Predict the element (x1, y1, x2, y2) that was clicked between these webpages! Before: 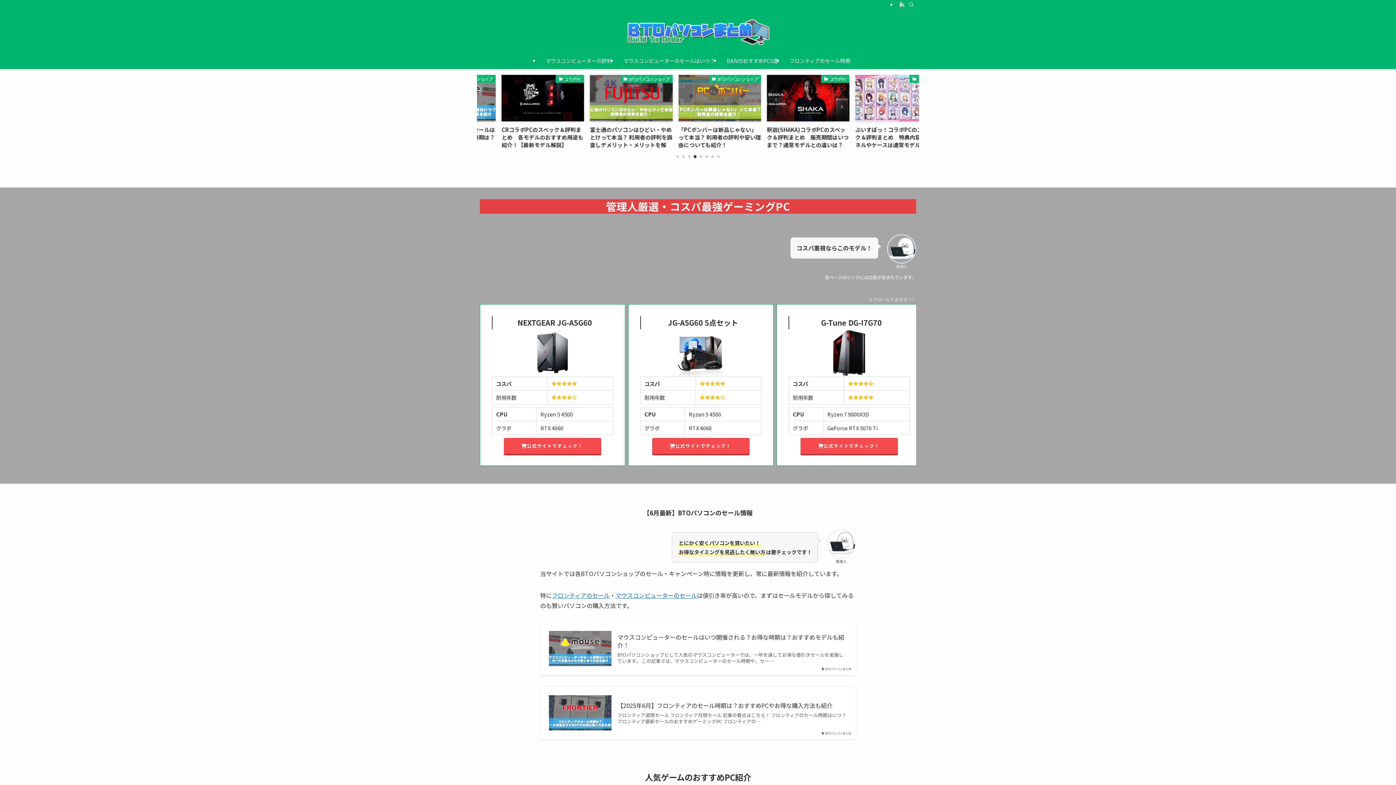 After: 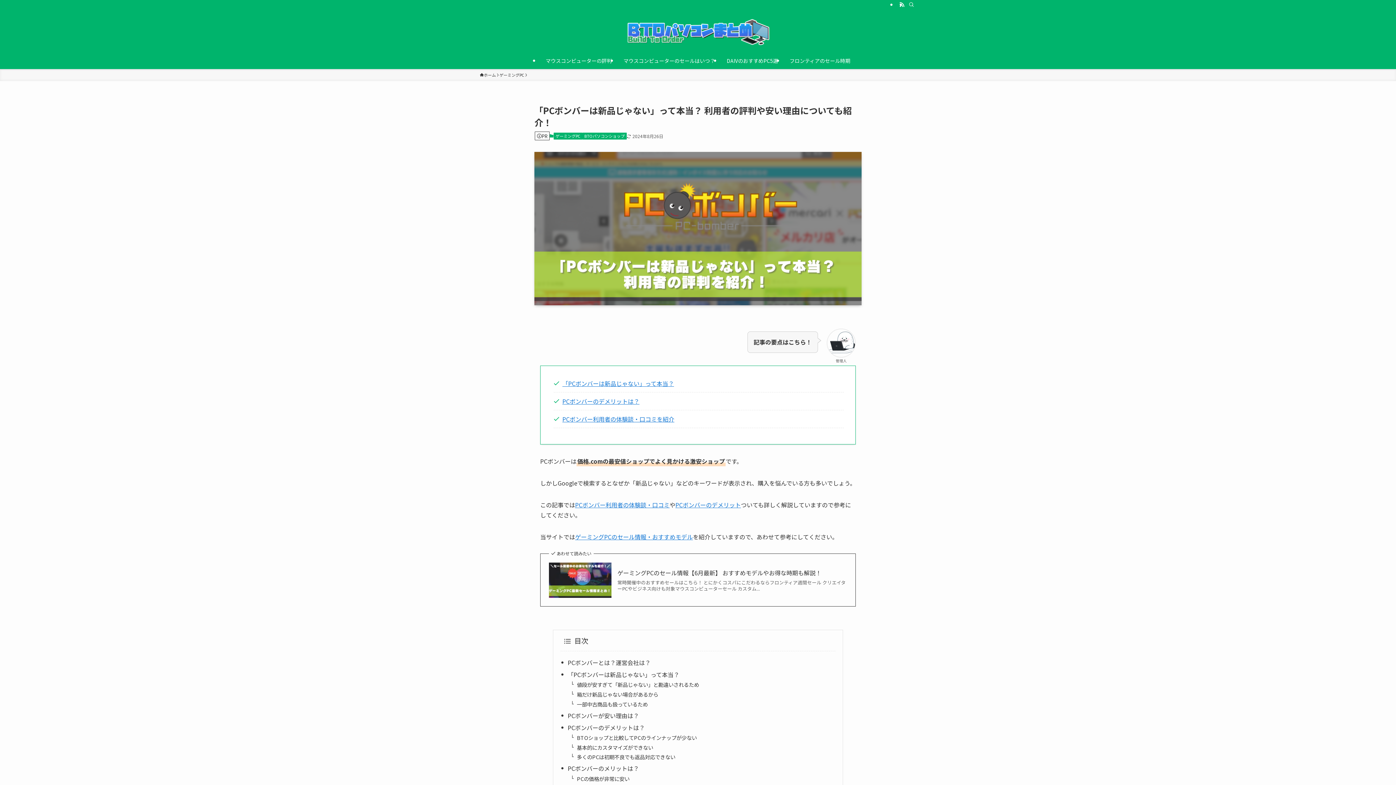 Action: bbox: (834, 74, 916, 149) label: BTOパソコンショップ
「PCボンバーは新品じゃない」って本当？ 利用者の評判や安い理由についても紹介！